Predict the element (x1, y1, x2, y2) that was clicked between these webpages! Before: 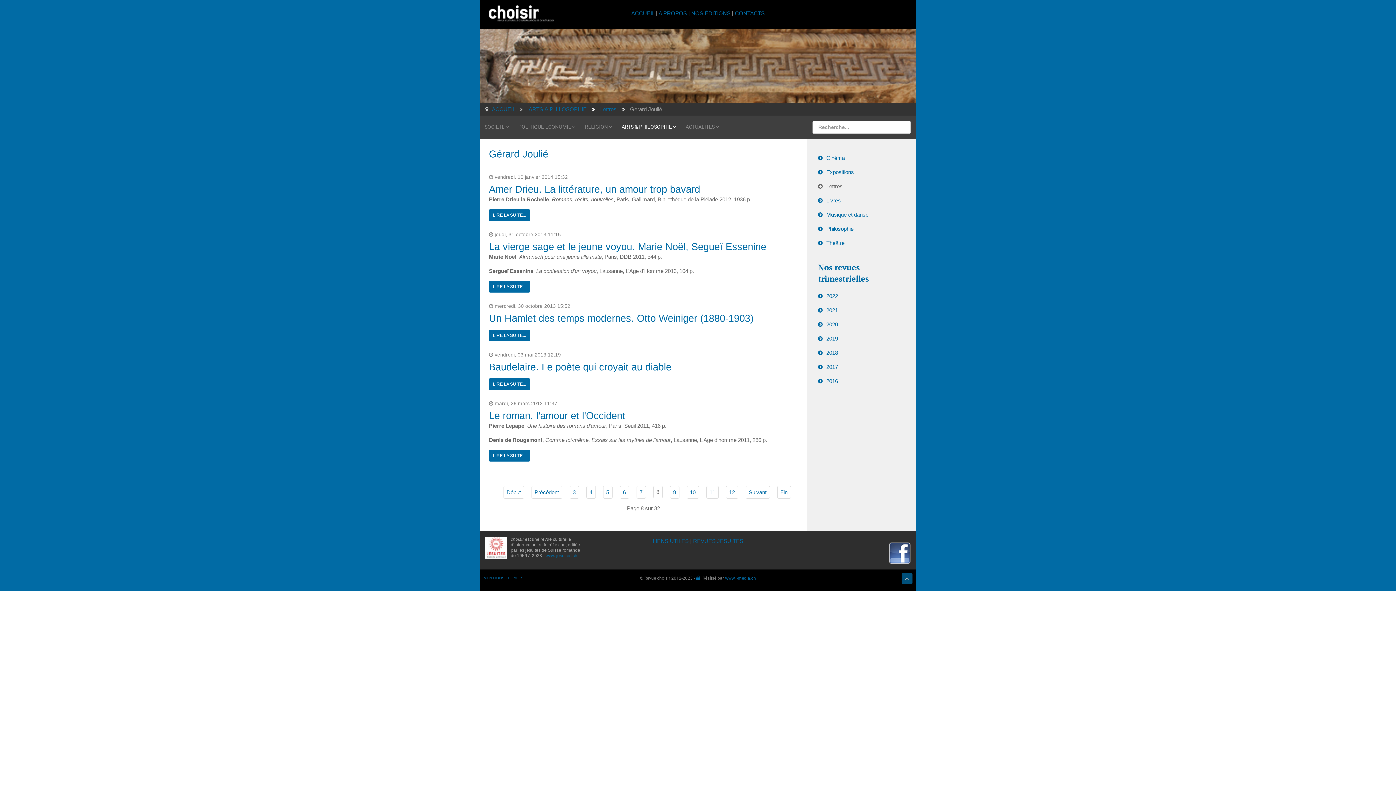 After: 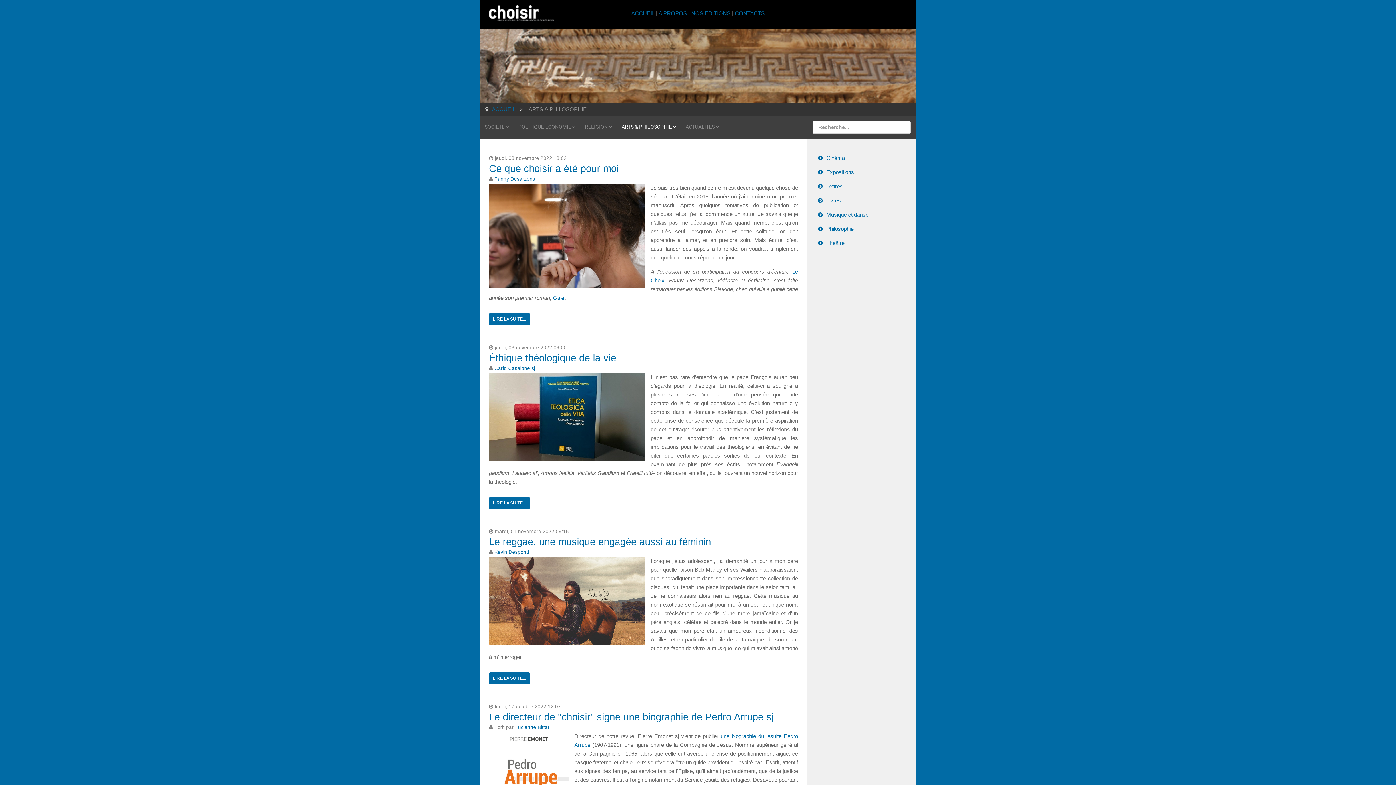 Action: bbox: (528, 106, 586, 112) label: ARTS & PHILOSOPHIE